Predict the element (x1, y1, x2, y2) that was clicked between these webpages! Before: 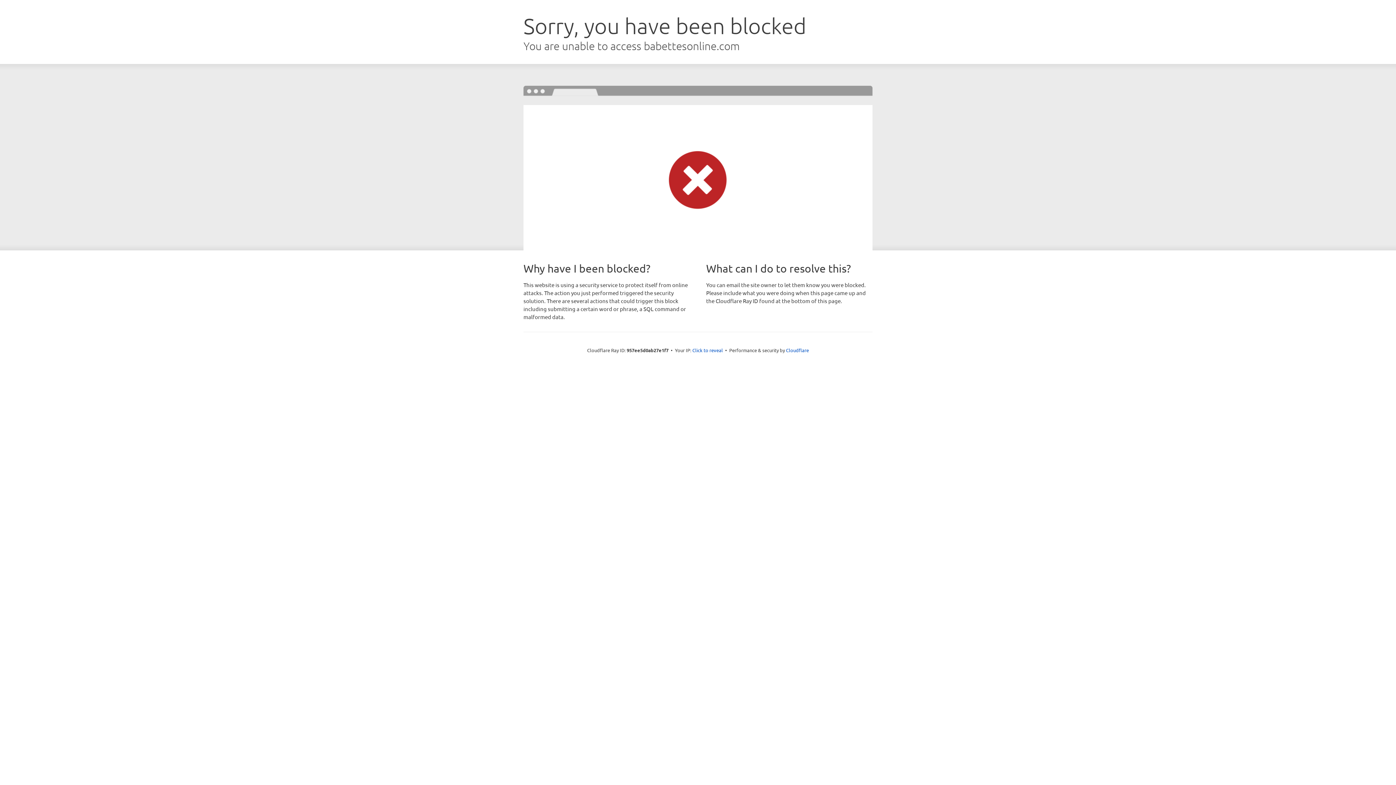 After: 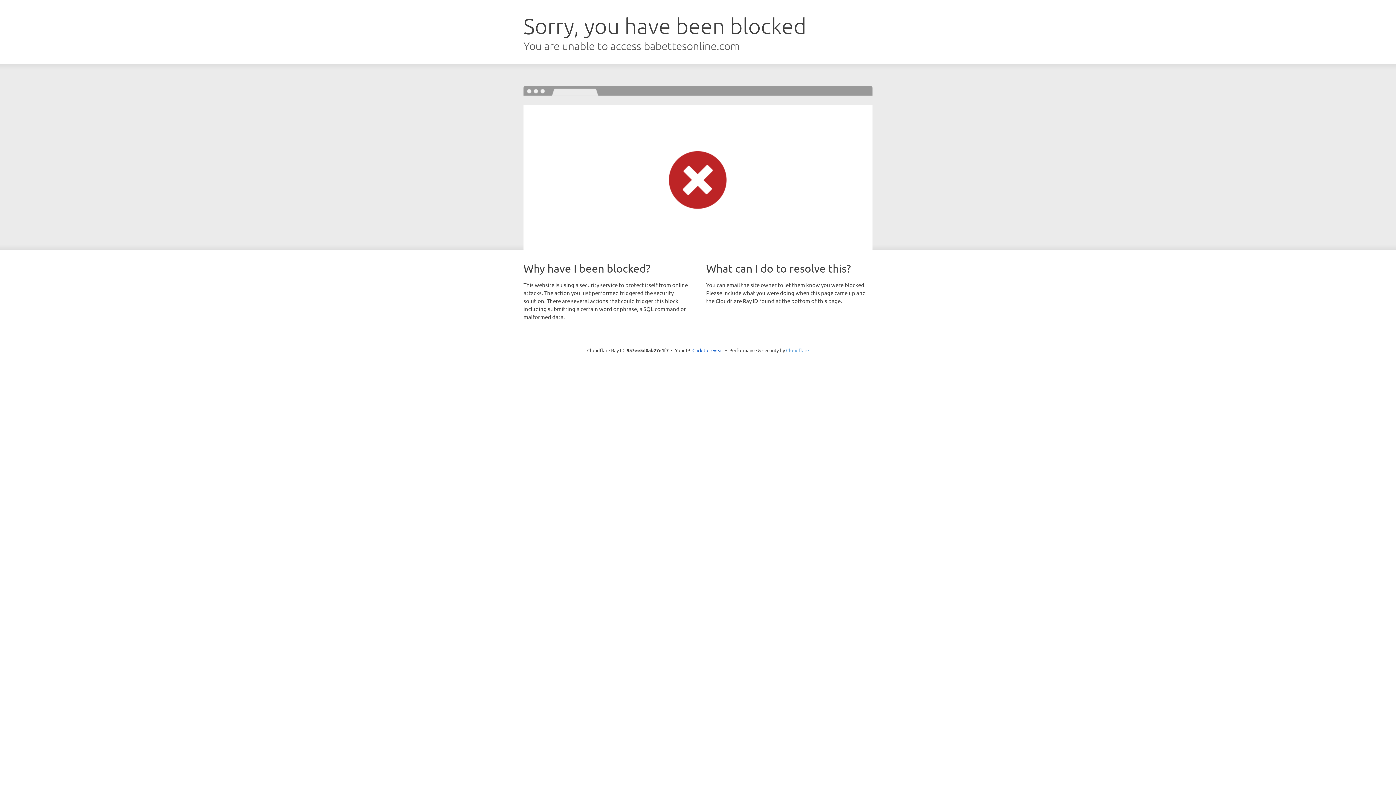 Action: bbox: (786, 347, 809, 353) label: Cloudflare